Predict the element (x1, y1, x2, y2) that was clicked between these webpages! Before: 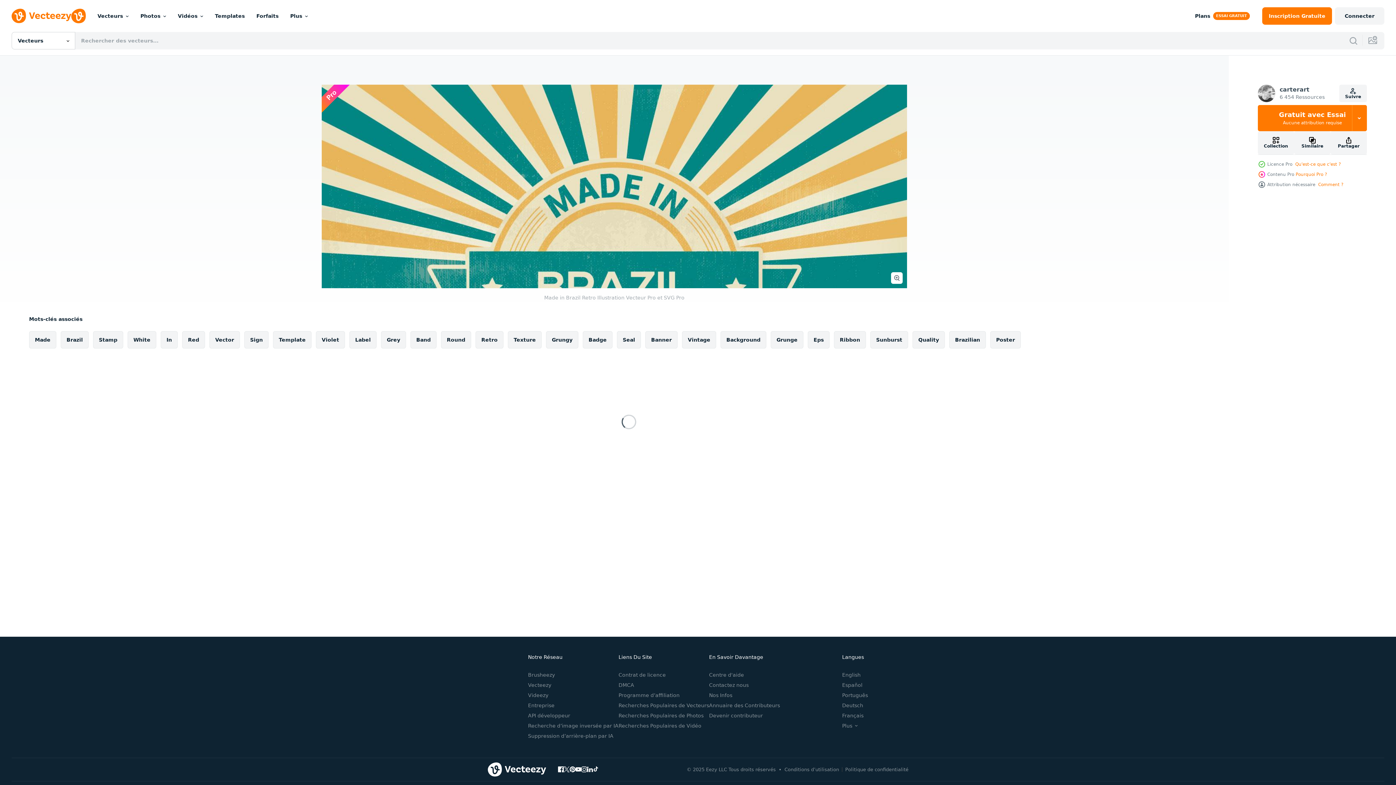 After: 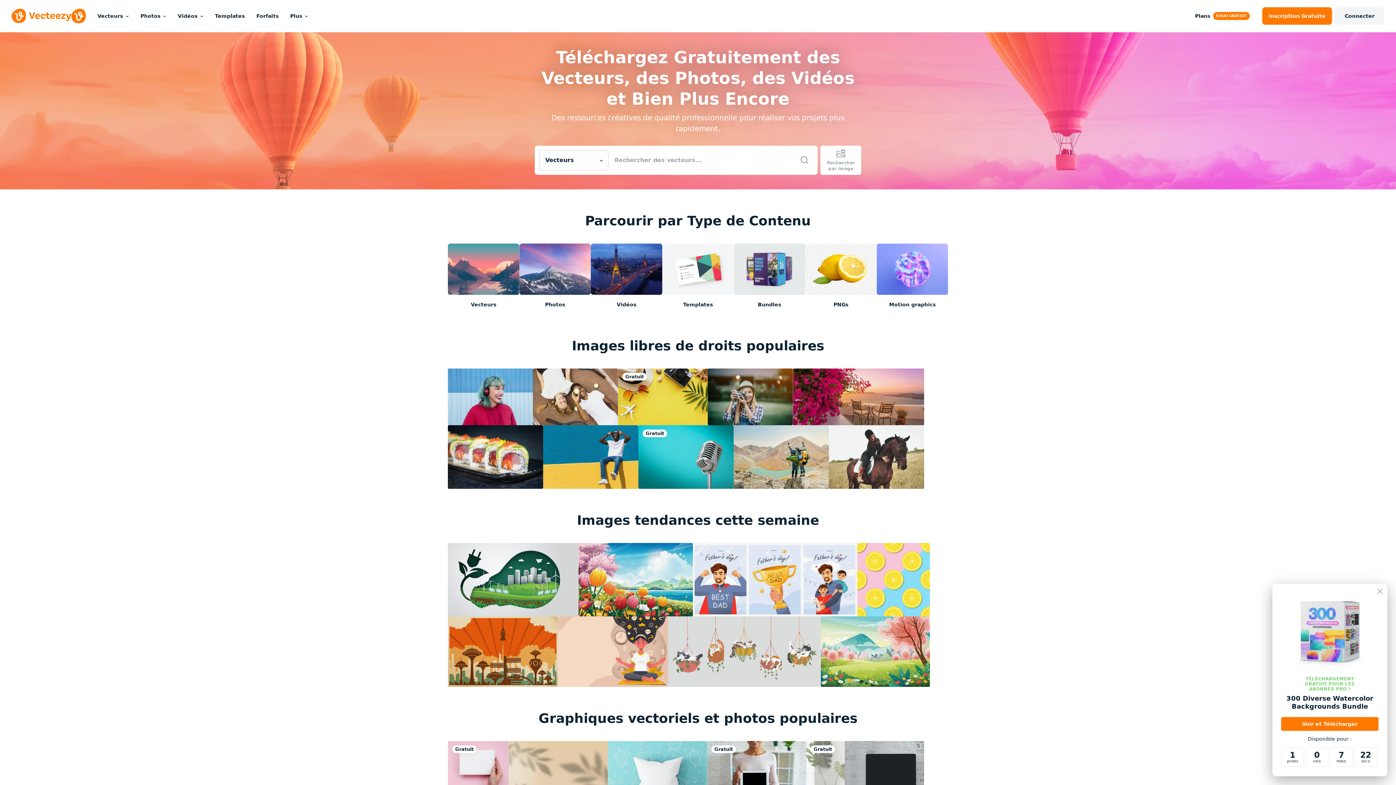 Action: bbox: (11, 8, 85, 23)